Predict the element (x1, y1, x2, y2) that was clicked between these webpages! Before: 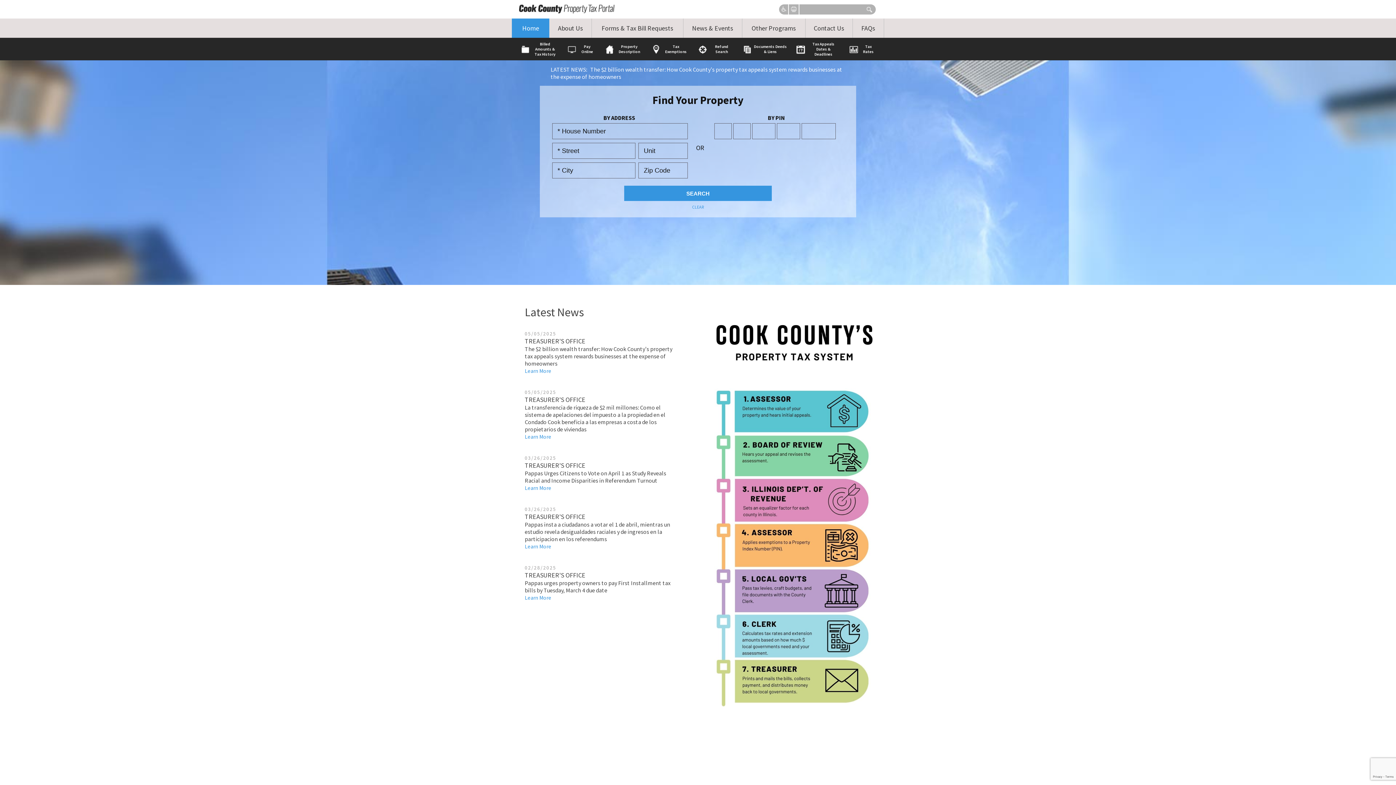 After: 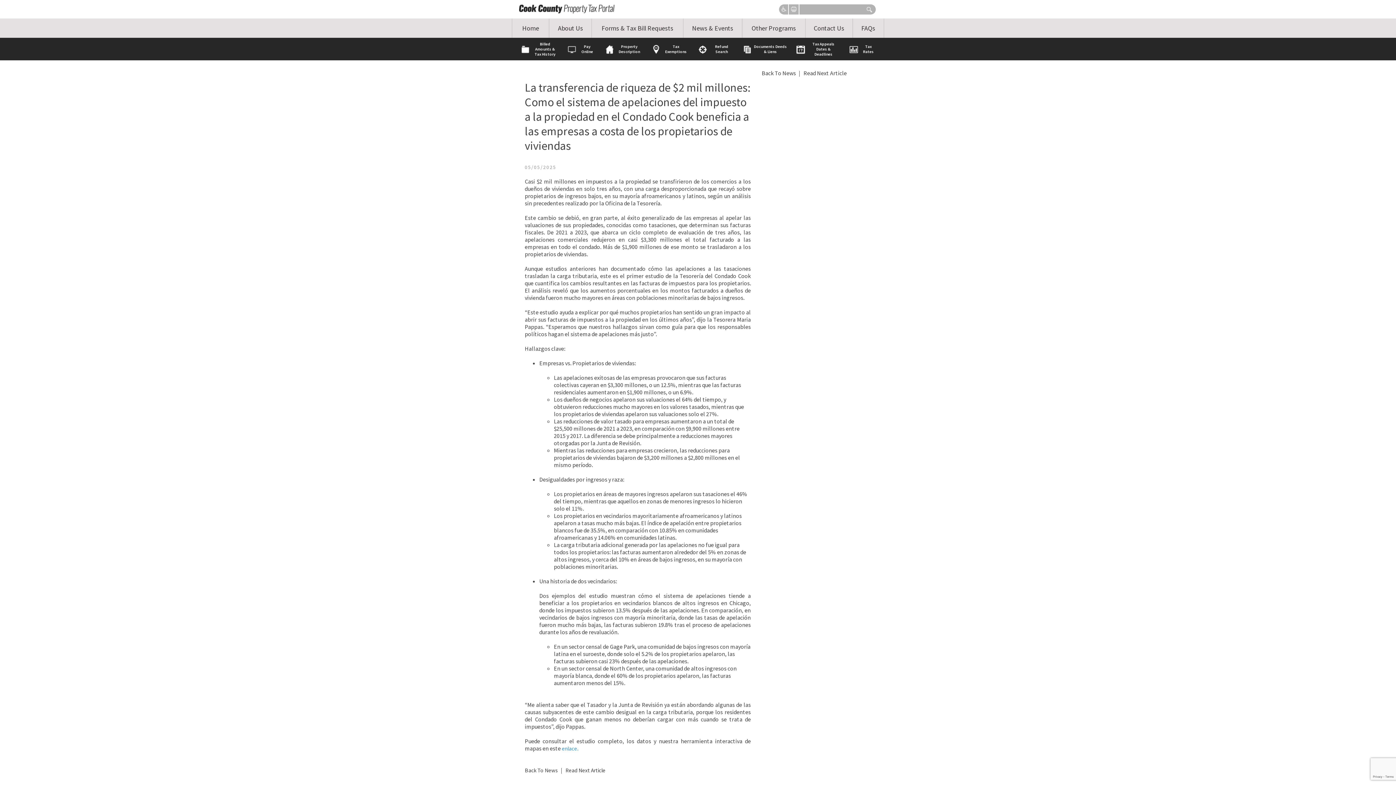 Action: bbox: (524, 433, 551, 440) label: Learn More